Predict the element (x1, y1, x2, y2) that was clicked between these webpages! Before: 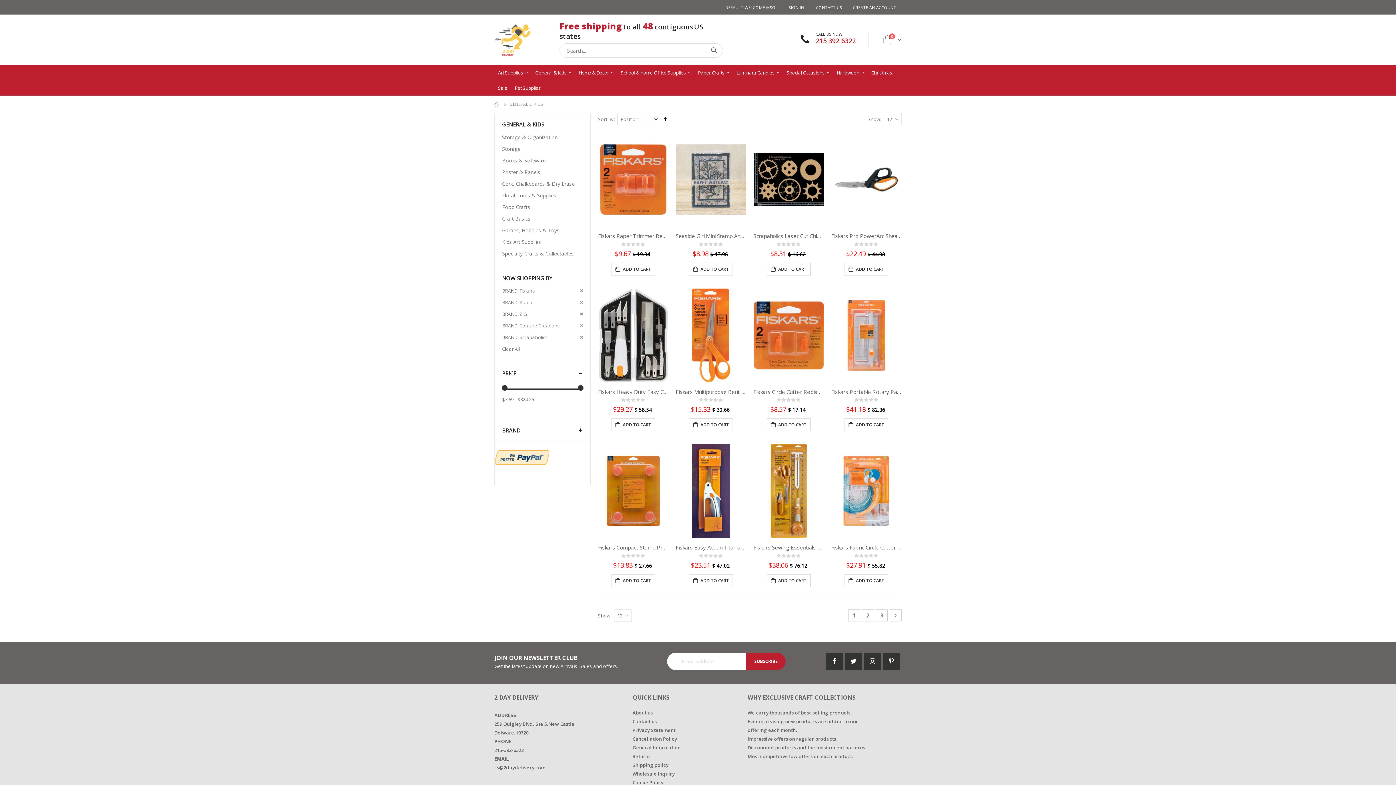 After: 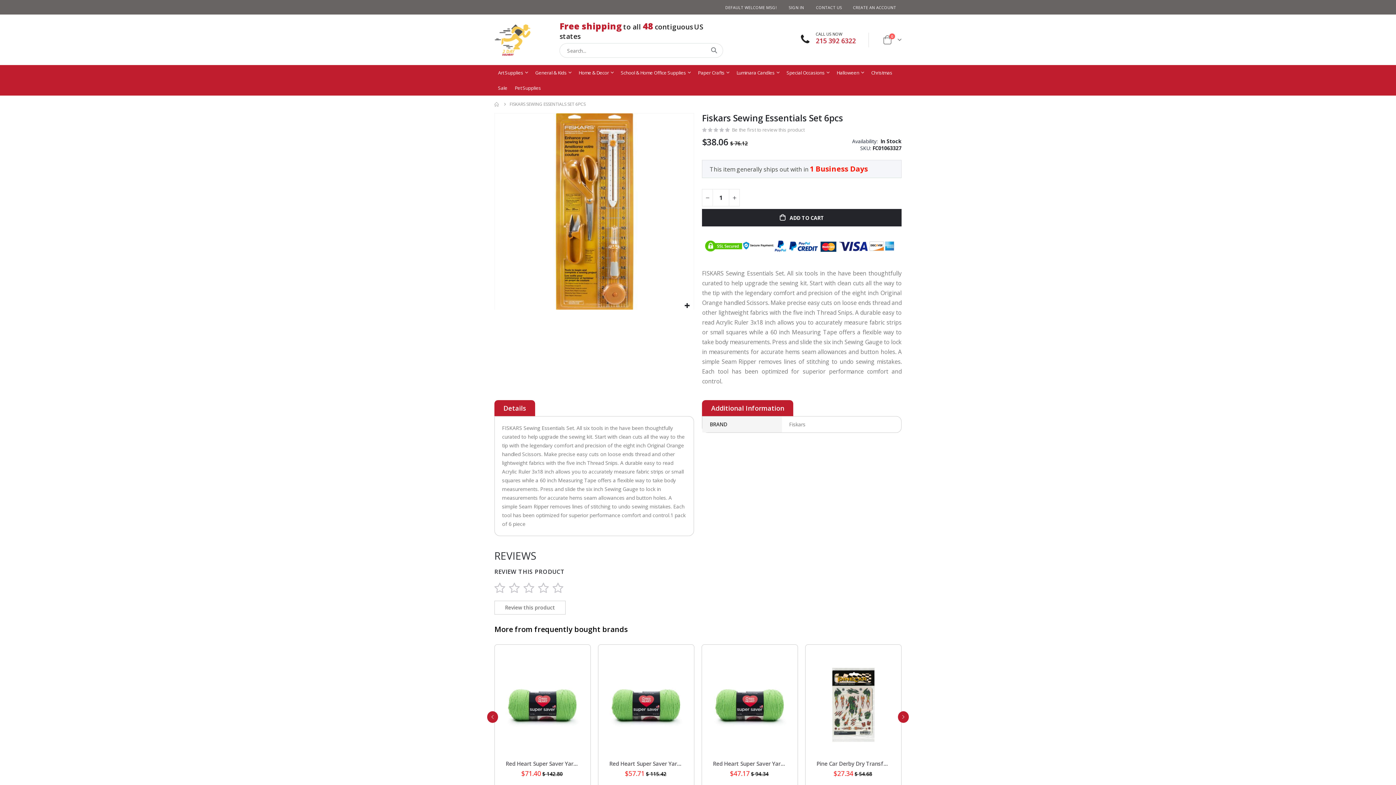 Action: label: Fiskars Sewing Essentials Set 6pcs bbox: (753, 544, 824, 551)